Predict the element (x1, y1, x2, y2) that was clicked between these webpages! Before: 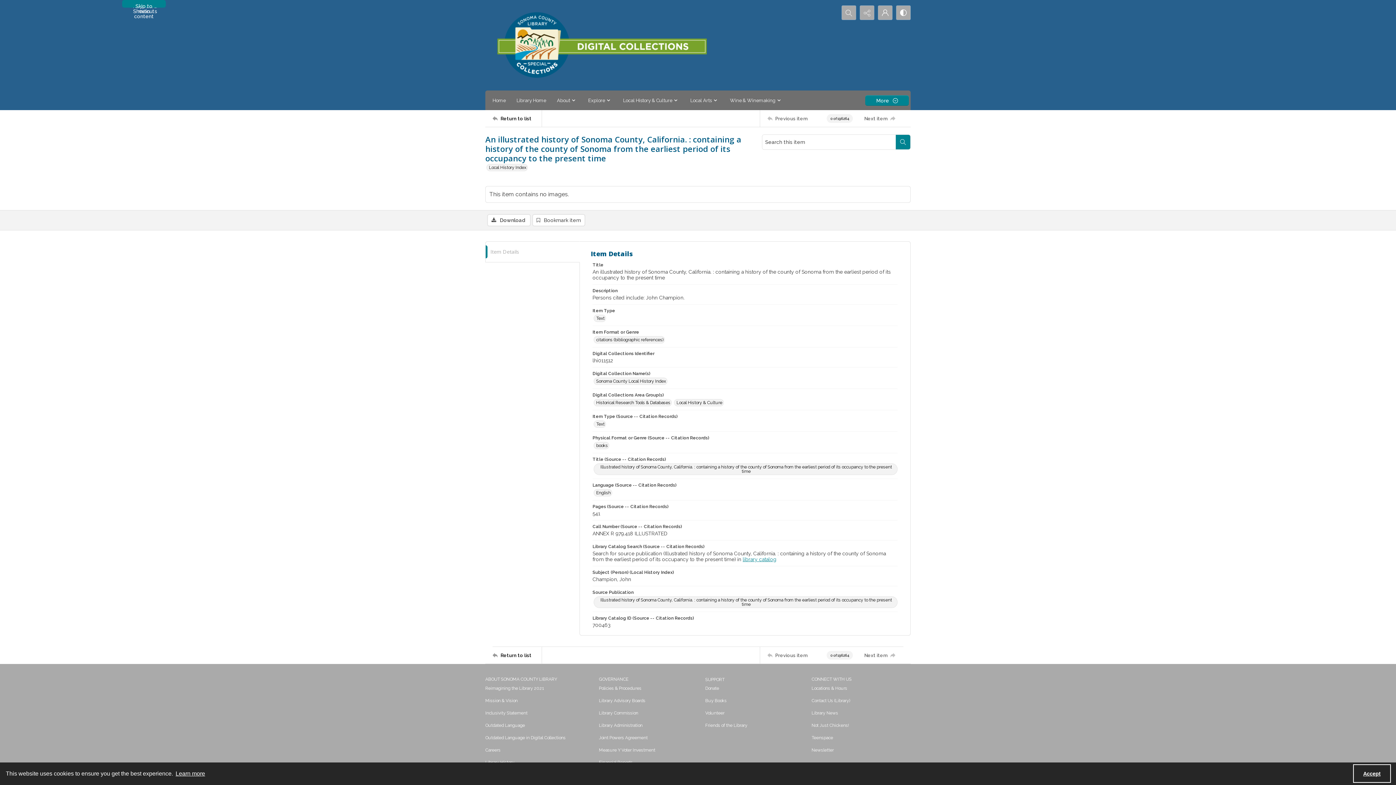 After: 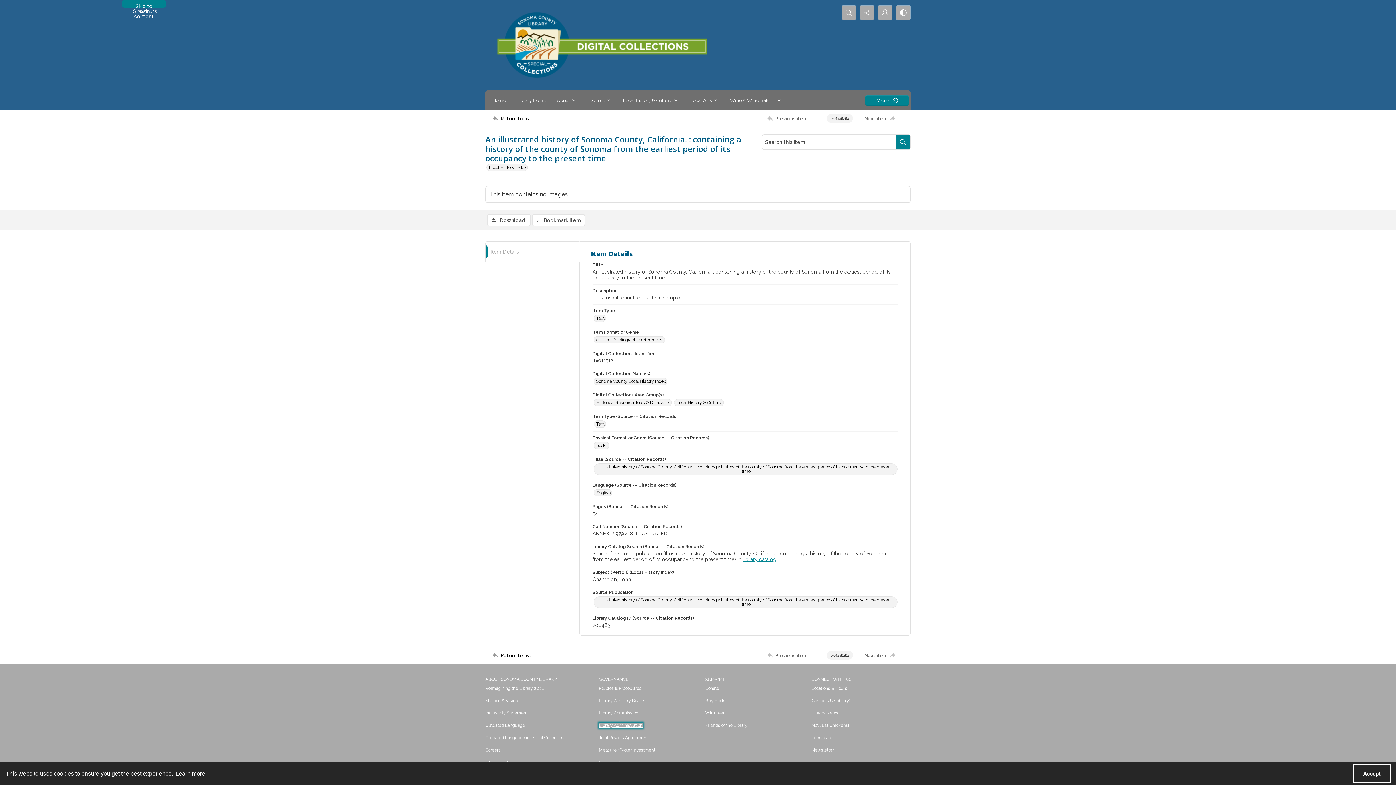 Action: label: Library Administration bbox: (599, 723, 642, 728)